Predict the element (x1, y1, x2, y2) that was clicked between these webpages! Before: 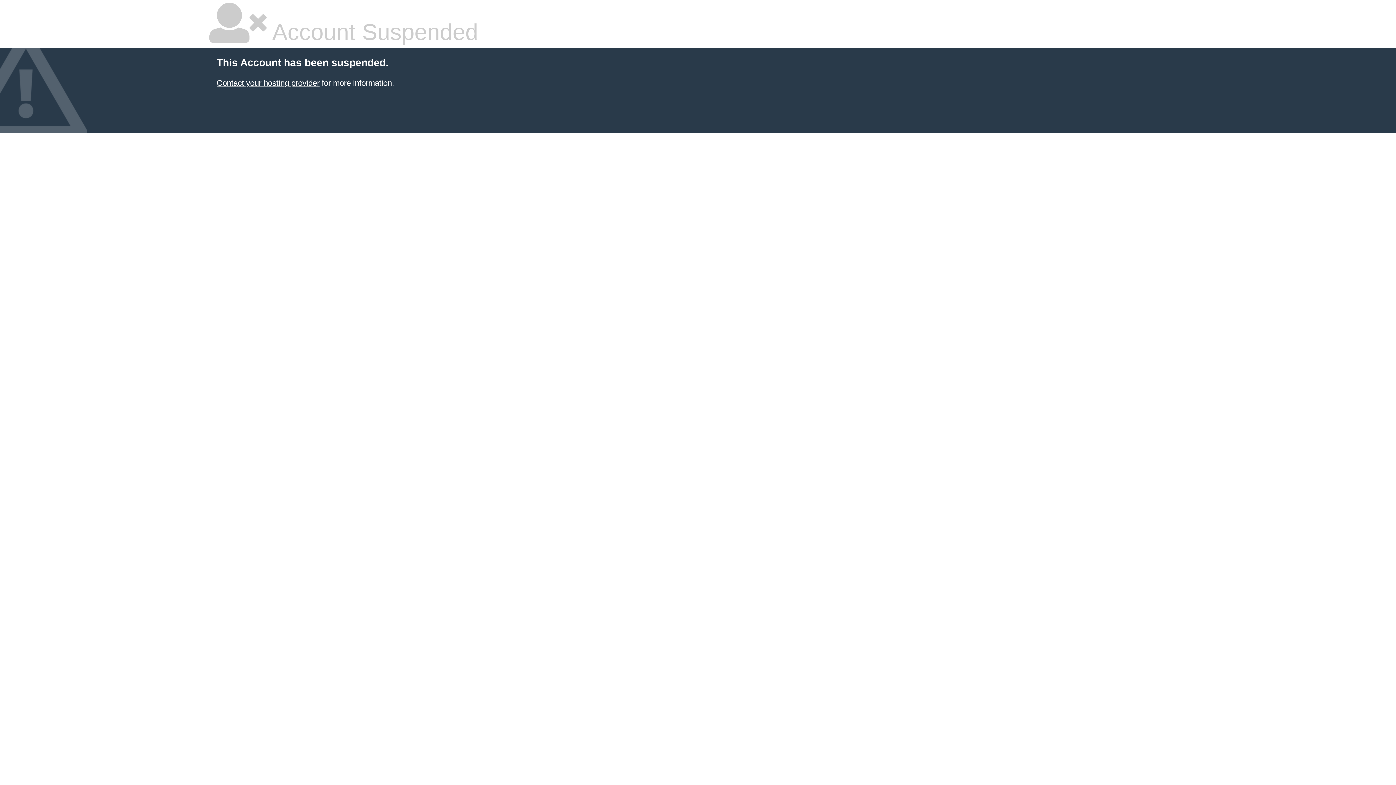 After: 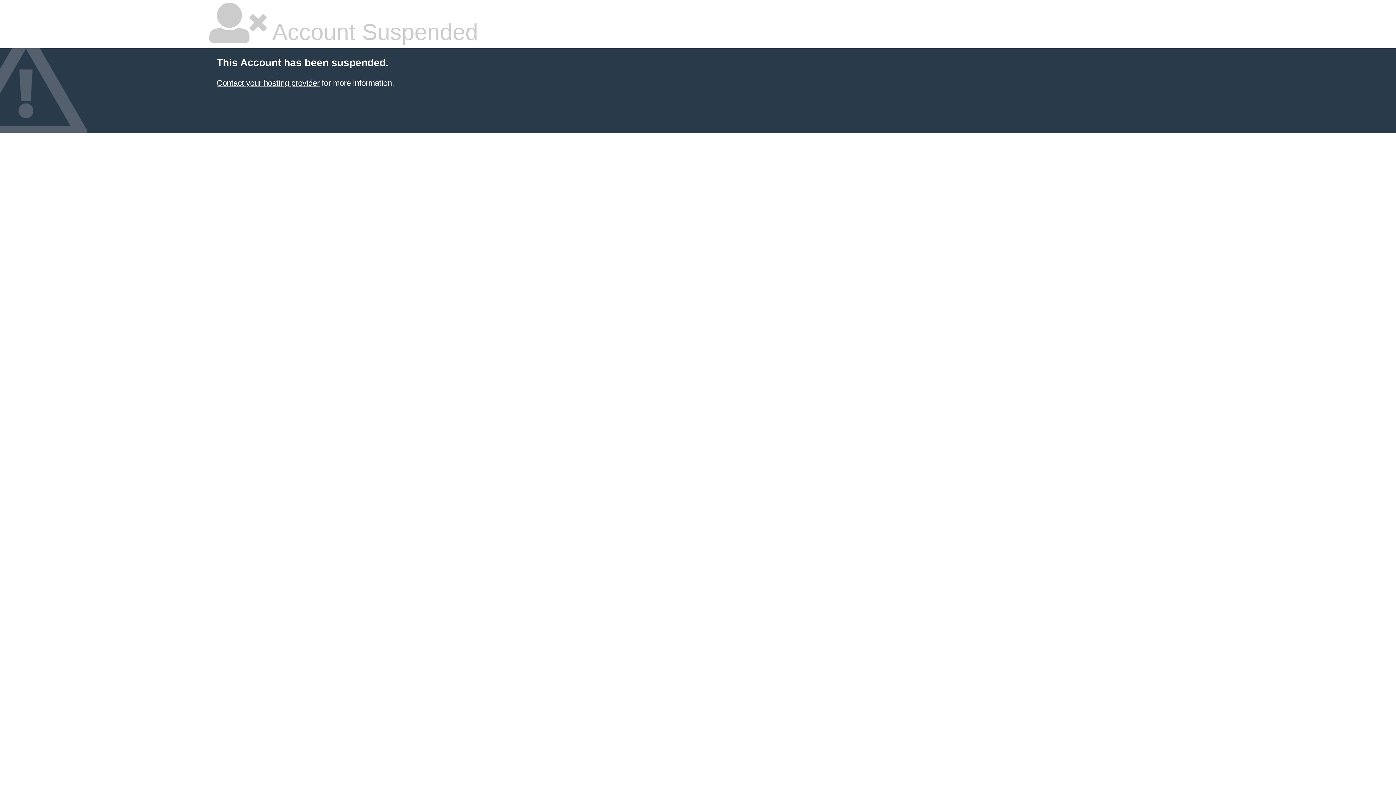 Action: label: Contact your hosting provider bbox: (216, 78, 319, 87)